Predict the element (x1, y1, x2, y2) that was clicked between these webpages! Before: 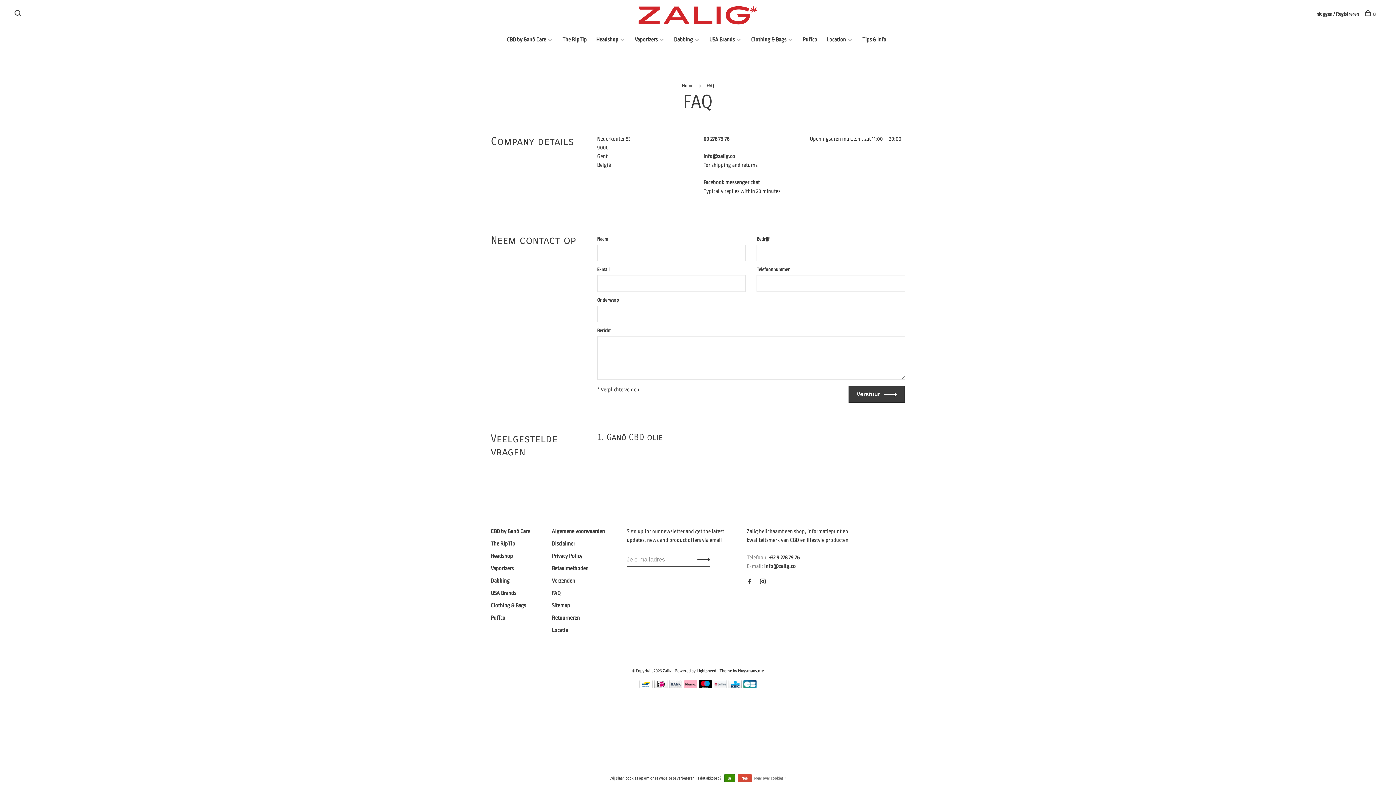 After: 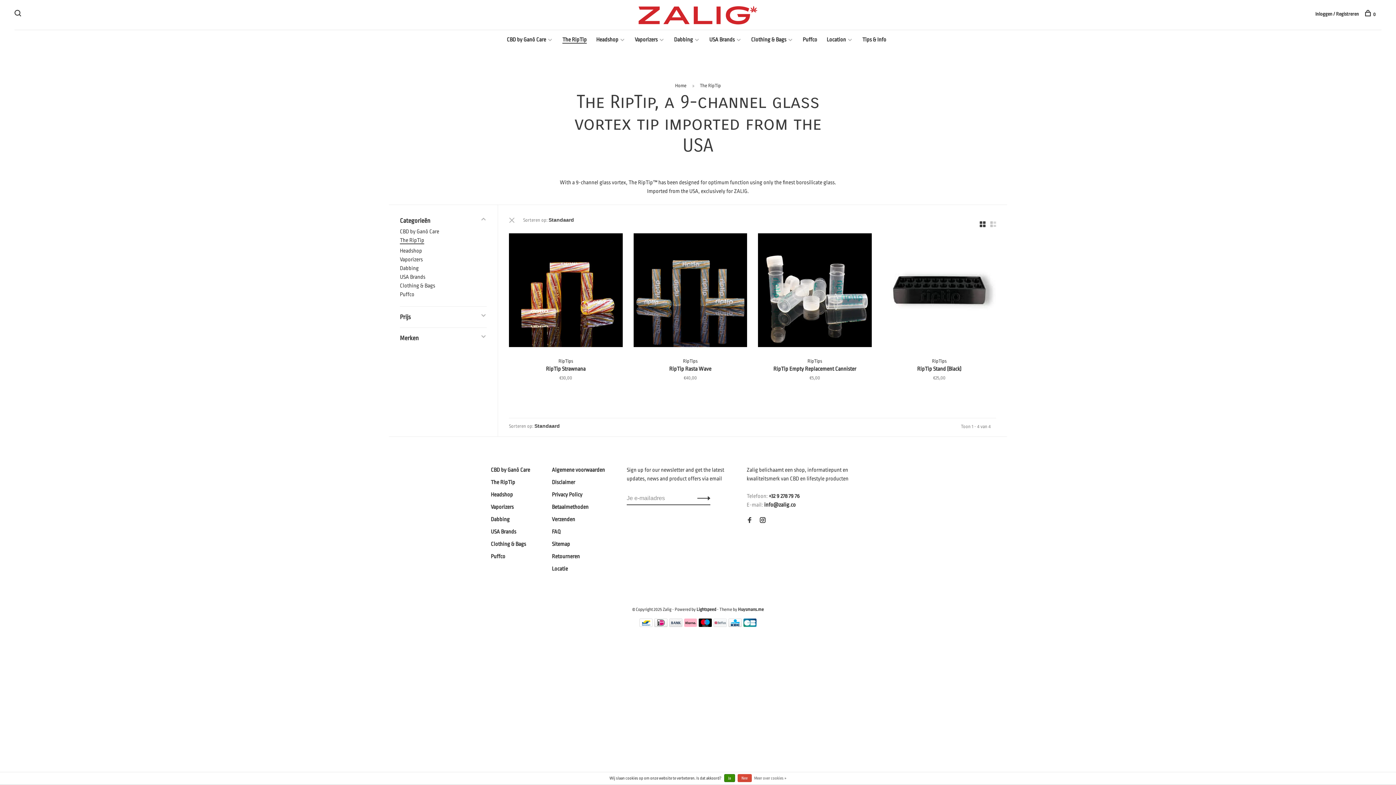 Action: label: The RipTip bbox: (562, 36, 586, 42)